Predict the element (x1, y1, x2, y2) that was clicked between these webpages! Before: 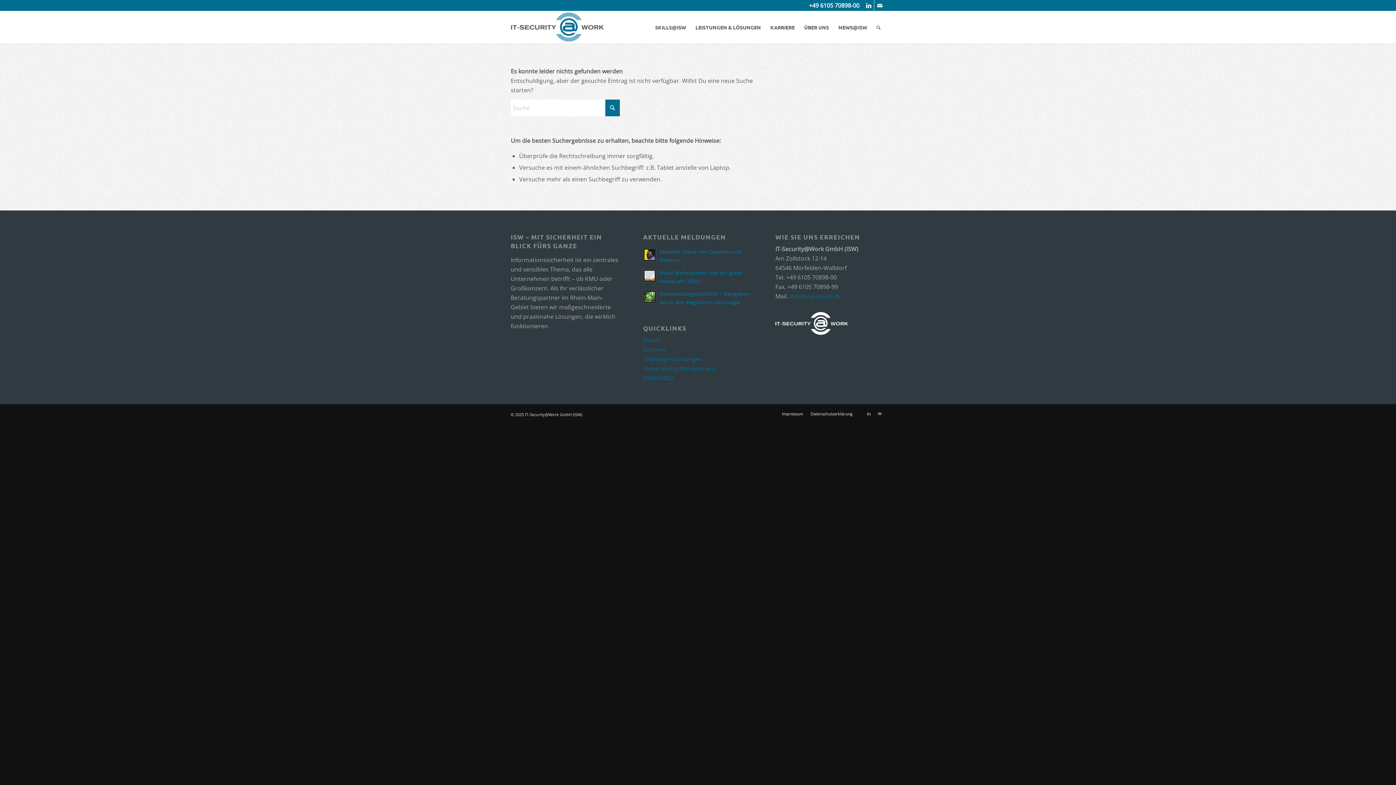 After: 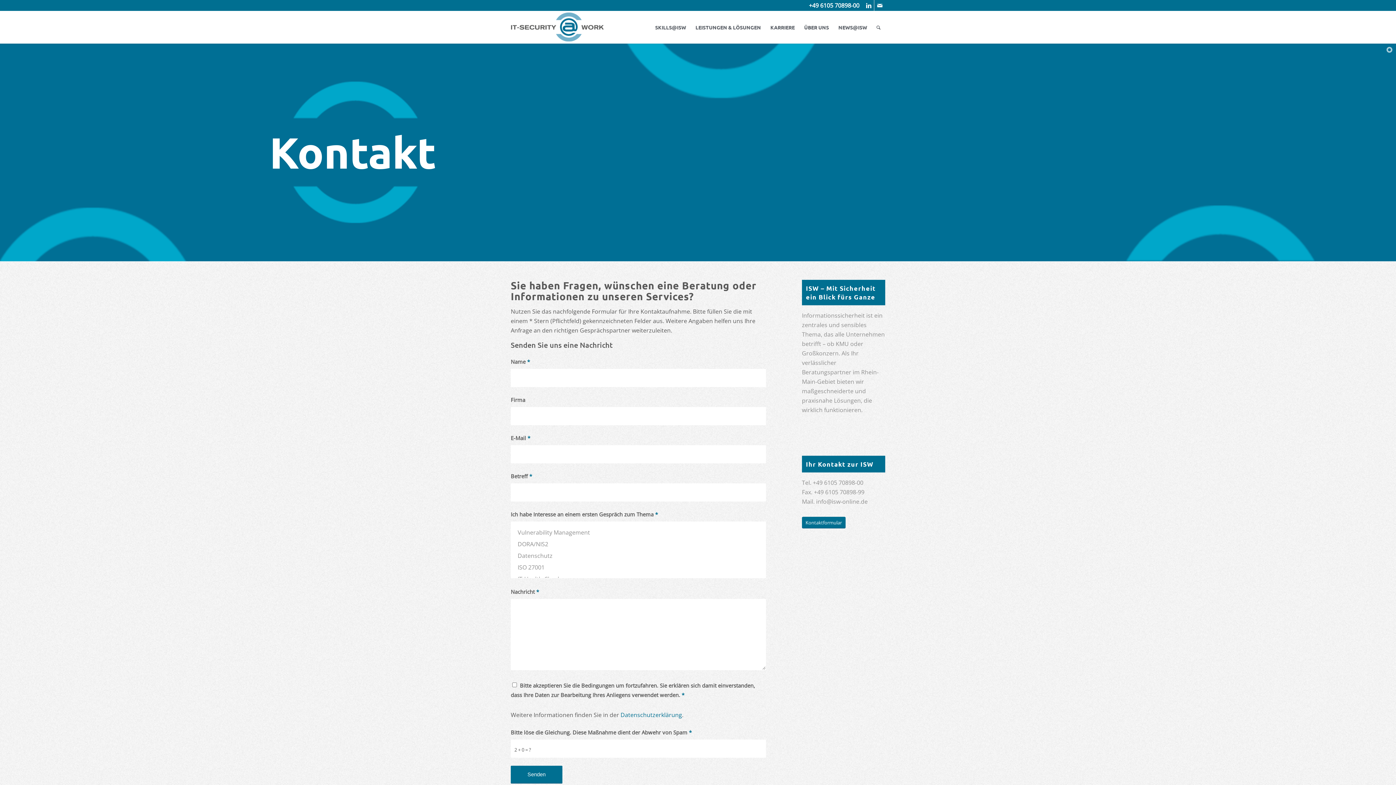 Action: bbox: (874, 0, 885, 10) label: Link zu Mail